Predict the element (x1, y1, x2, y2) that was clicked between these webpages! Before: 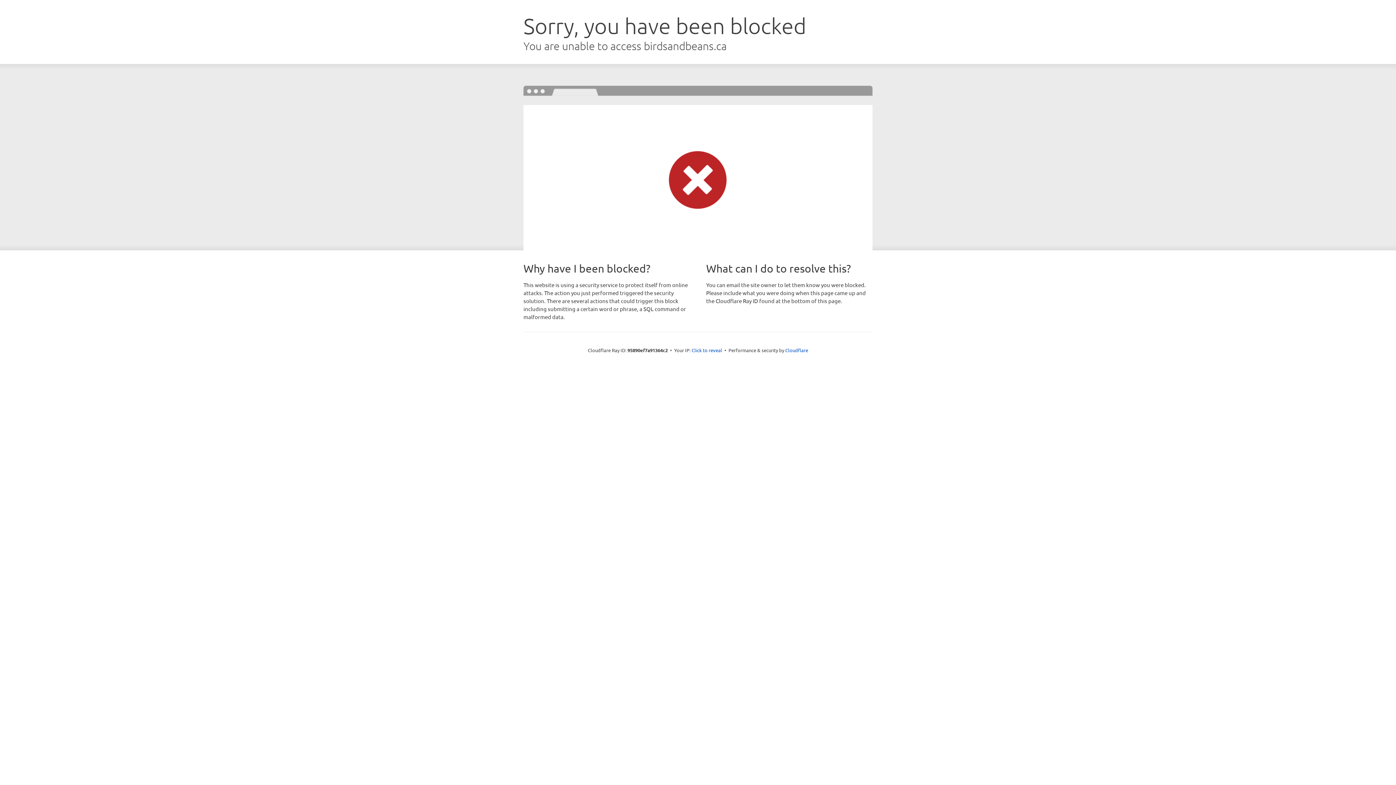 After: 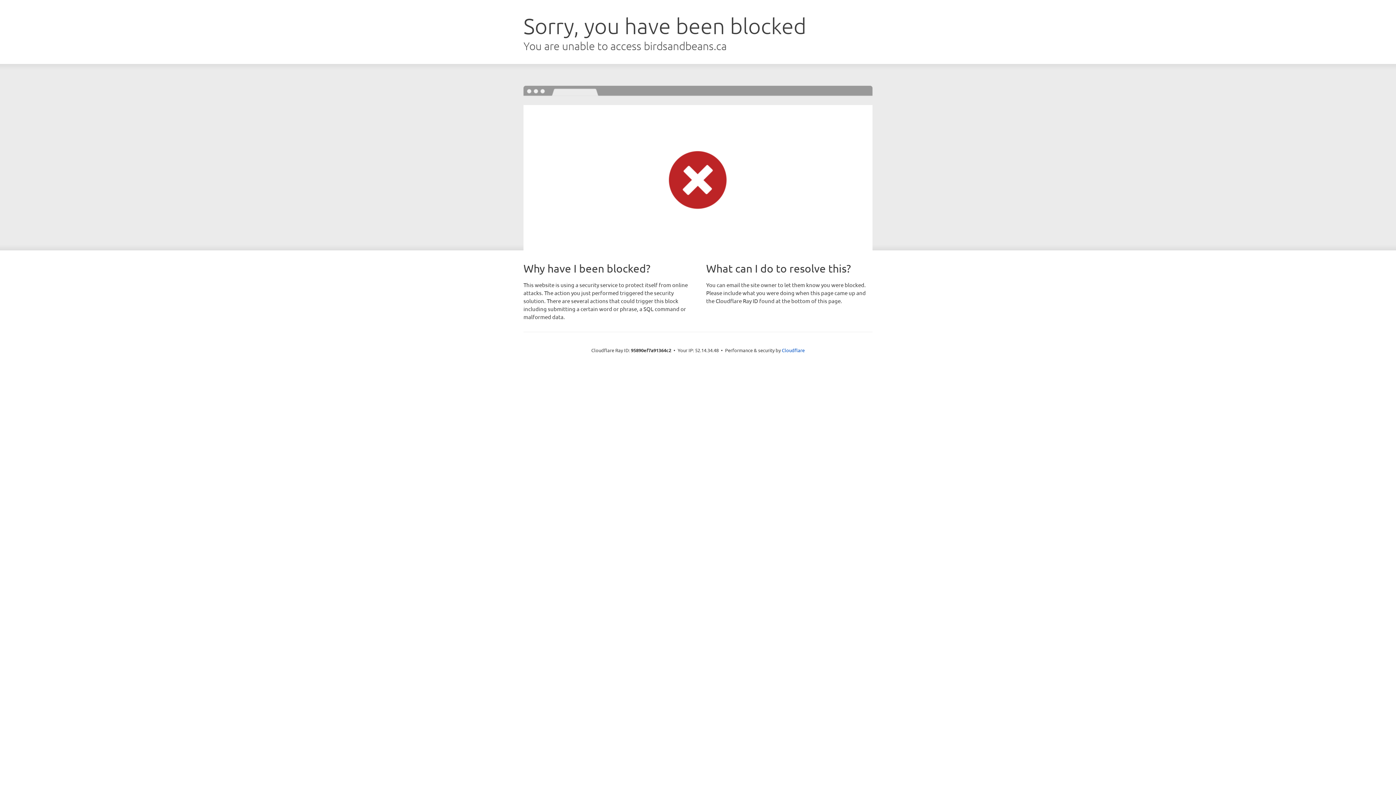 Action: label: Click to reveal bbox: (691, 346, 722, 353)